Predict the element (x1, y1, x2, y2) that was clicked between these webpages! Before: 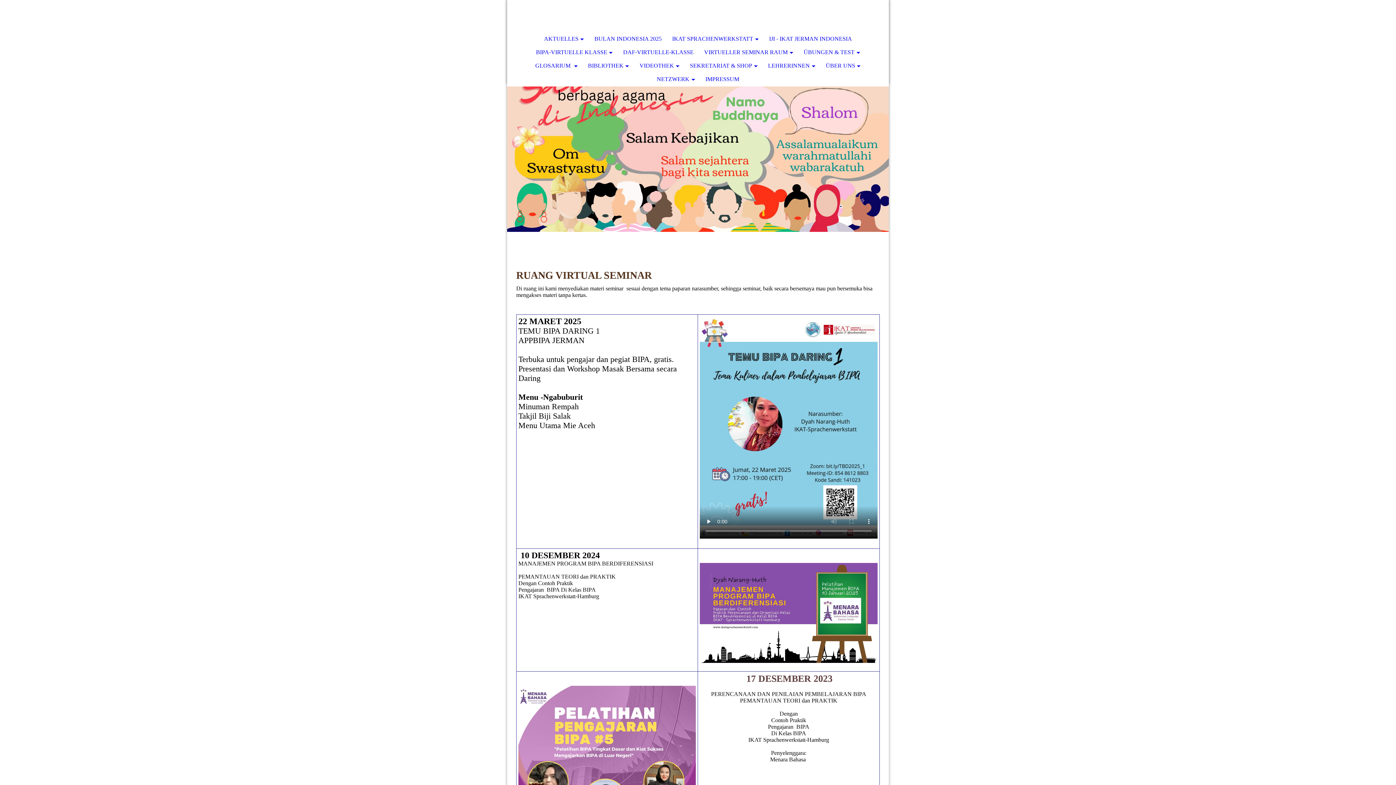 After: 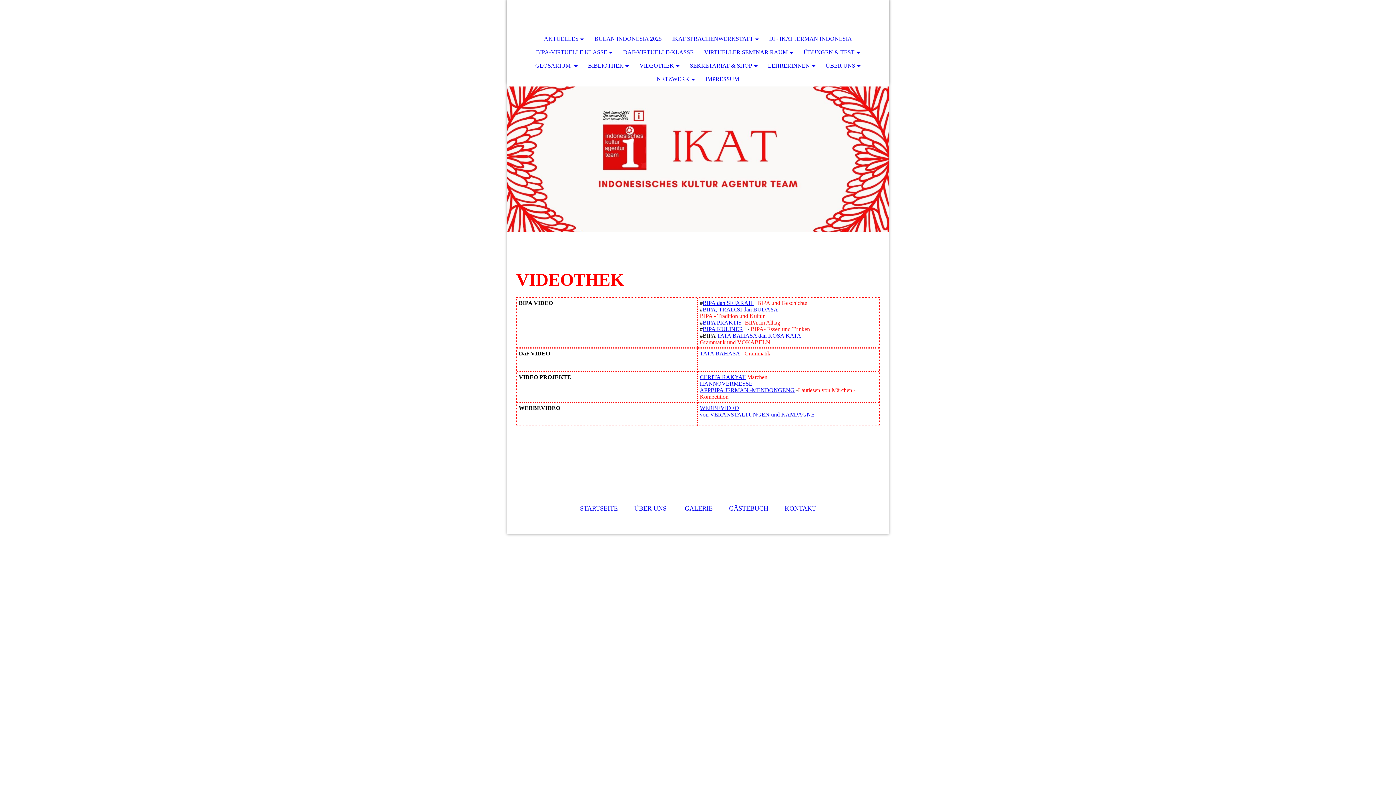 Action: bbox: (634, 59, 684, 72) label: VIDEOTHEK